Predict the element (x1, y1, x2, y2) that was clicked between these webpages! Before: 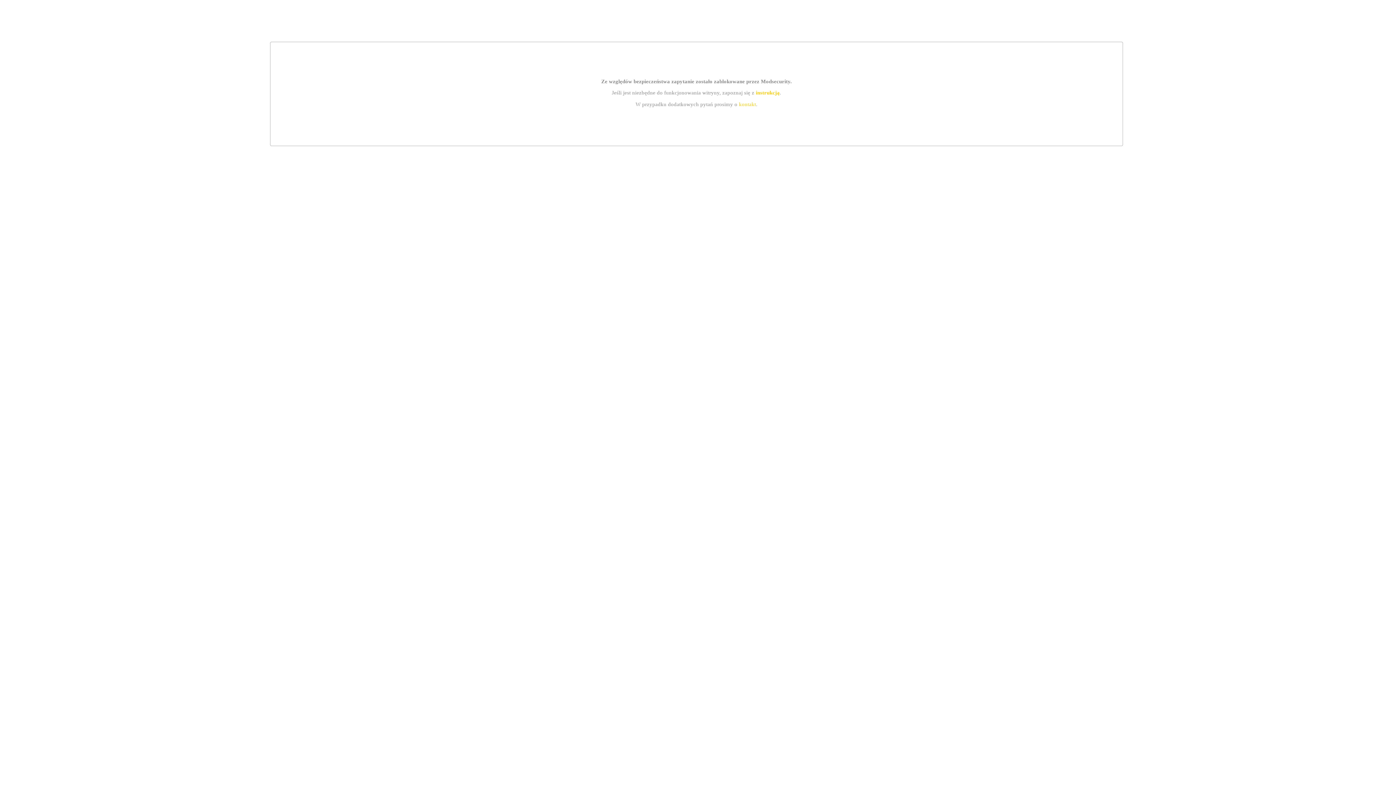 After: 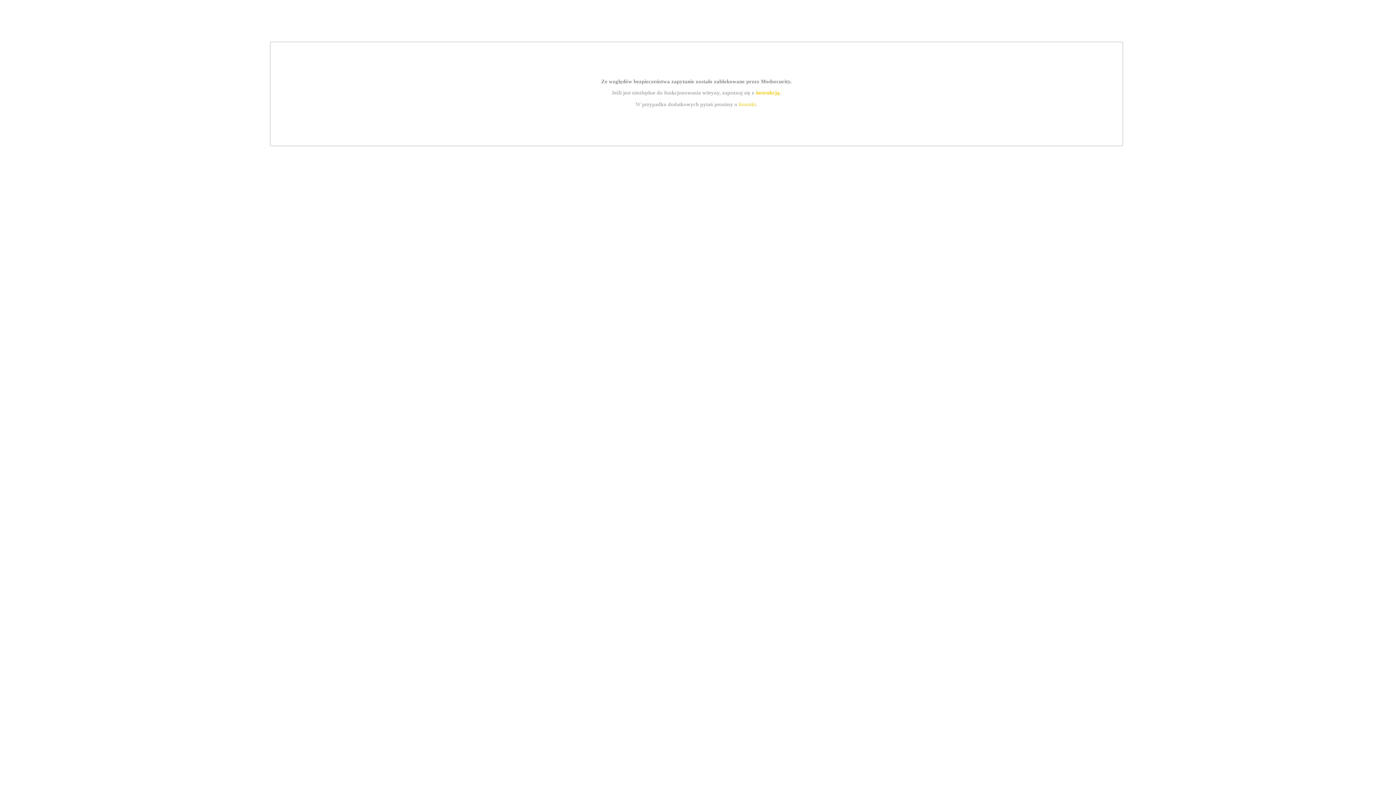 Action: label: instrukcją bbox: (755, 89, 779, 95)